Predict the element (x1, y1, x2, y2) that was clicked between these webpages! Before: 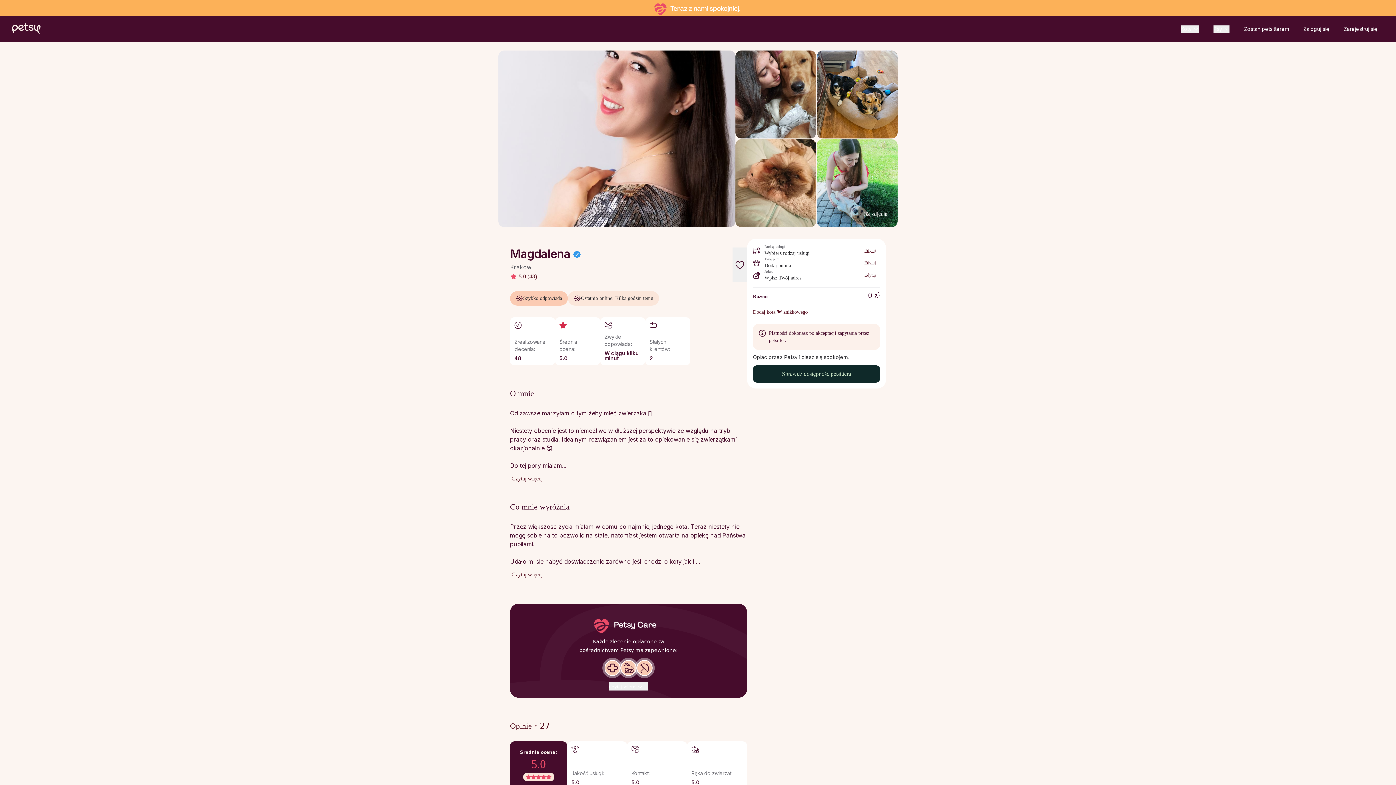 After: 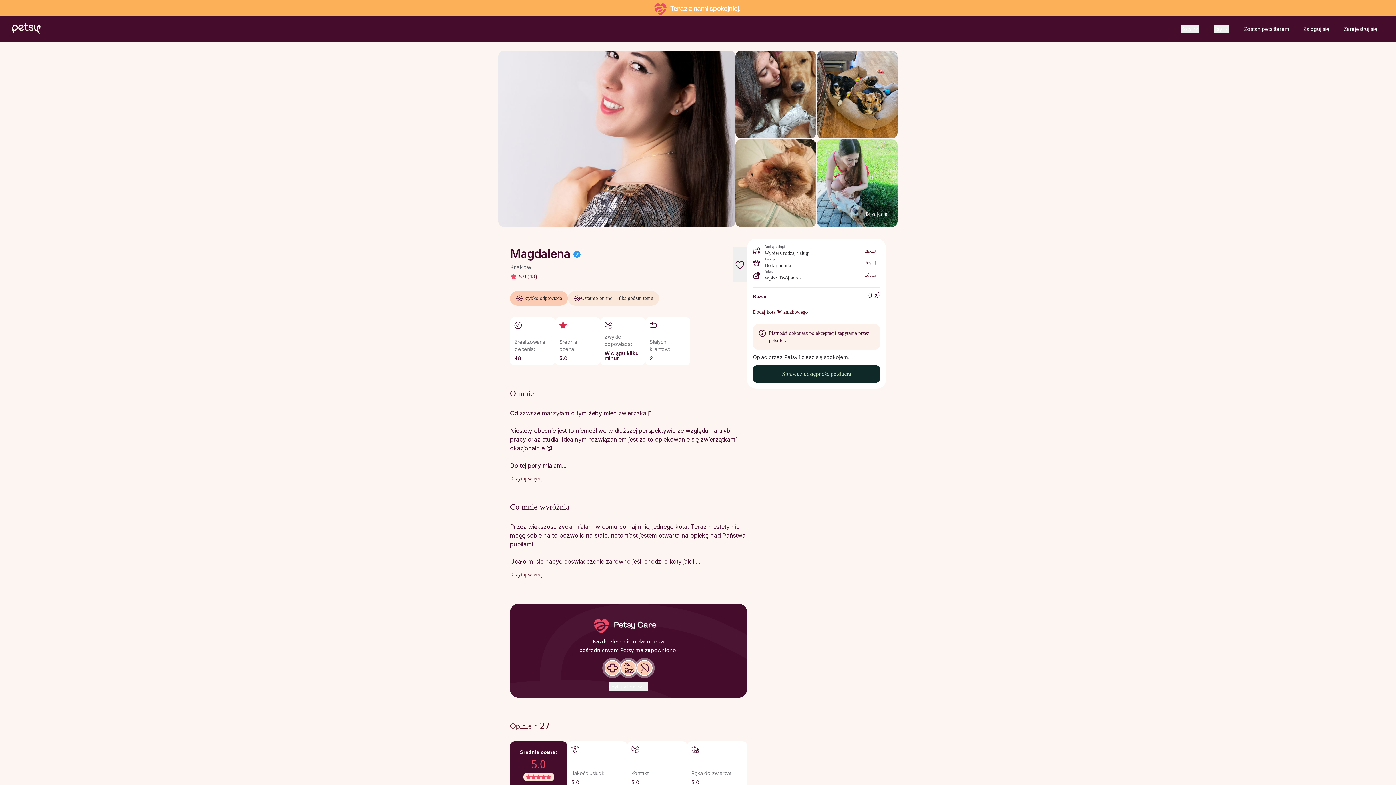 Action: bbox: (653, 0, 743, 15)